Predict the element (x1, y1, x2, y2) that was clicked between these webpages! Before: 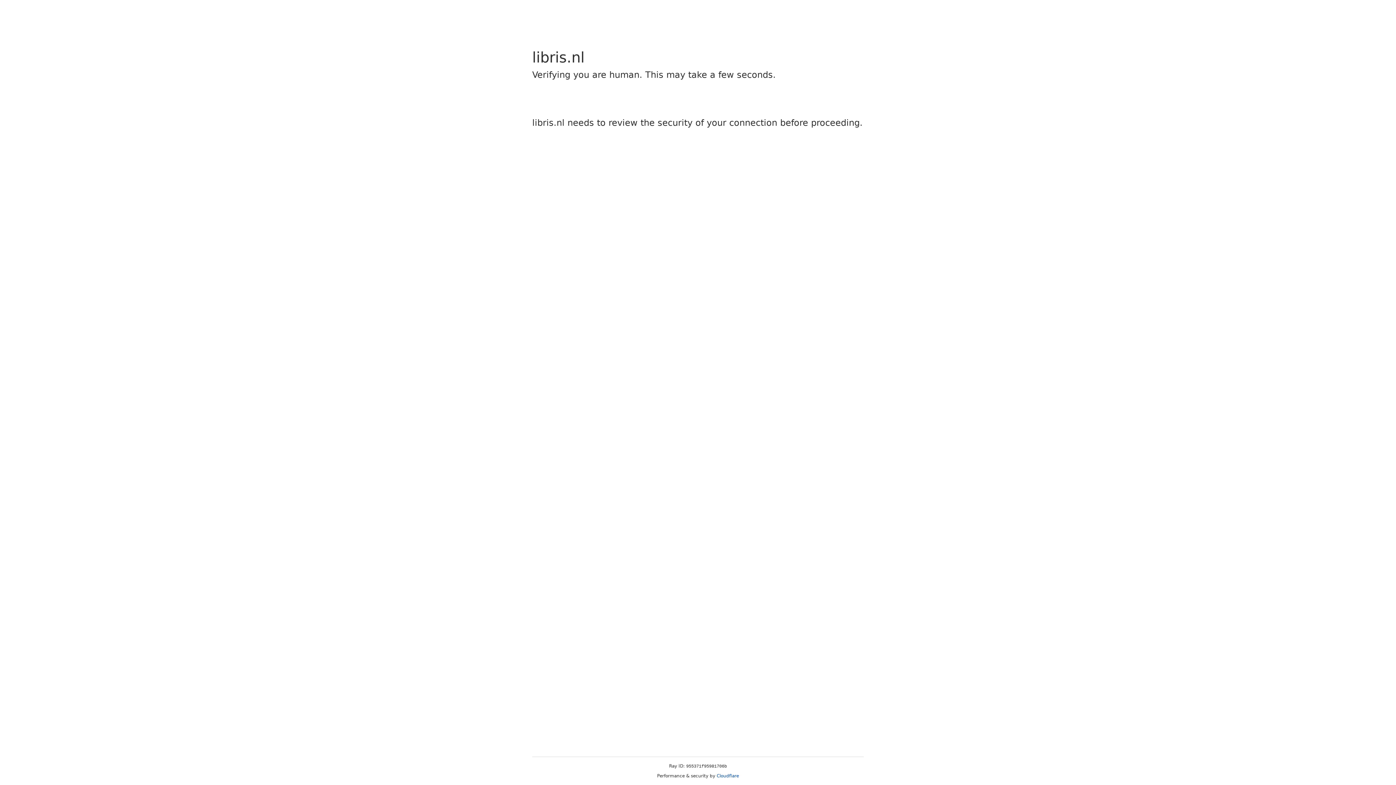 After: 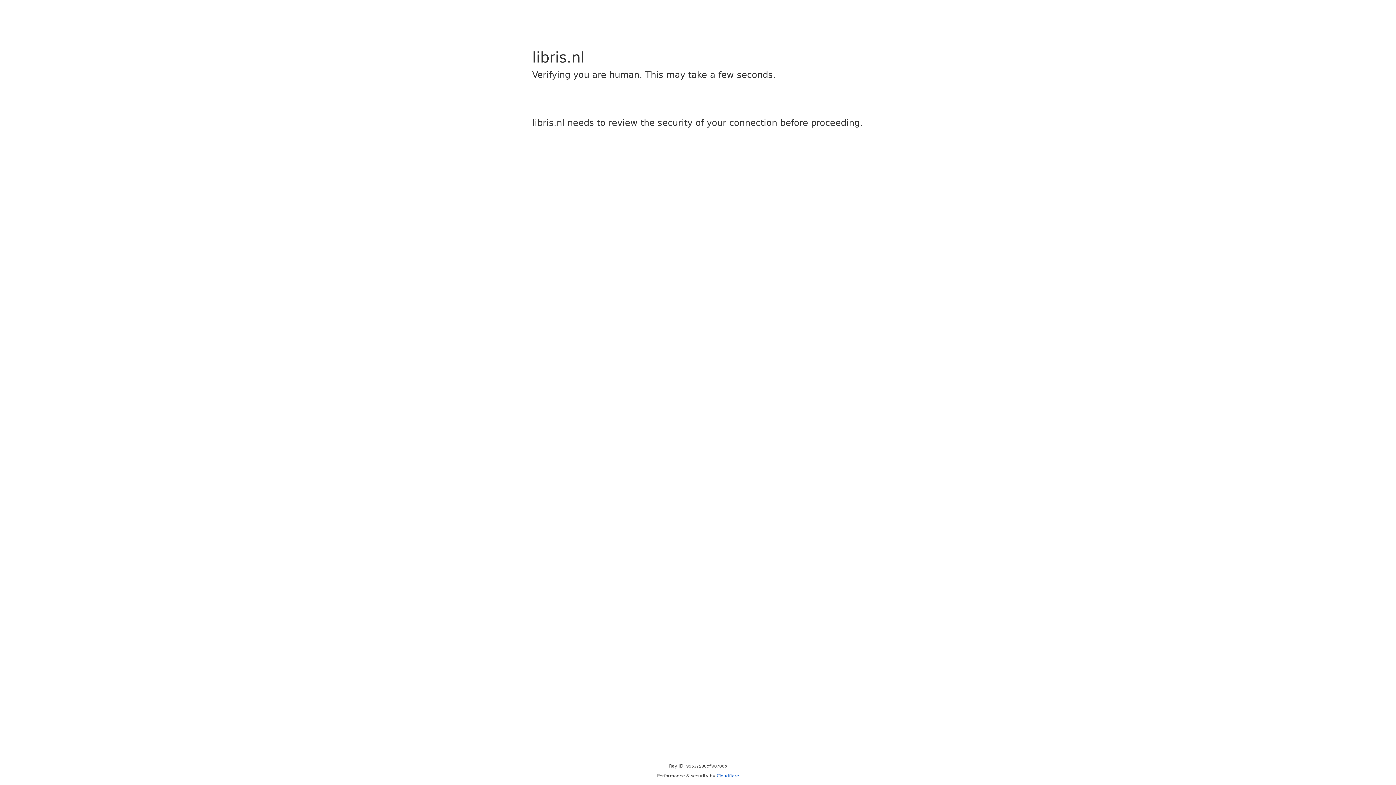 Action: label: Cloudflare bbox: (716, 773, 739, 778)